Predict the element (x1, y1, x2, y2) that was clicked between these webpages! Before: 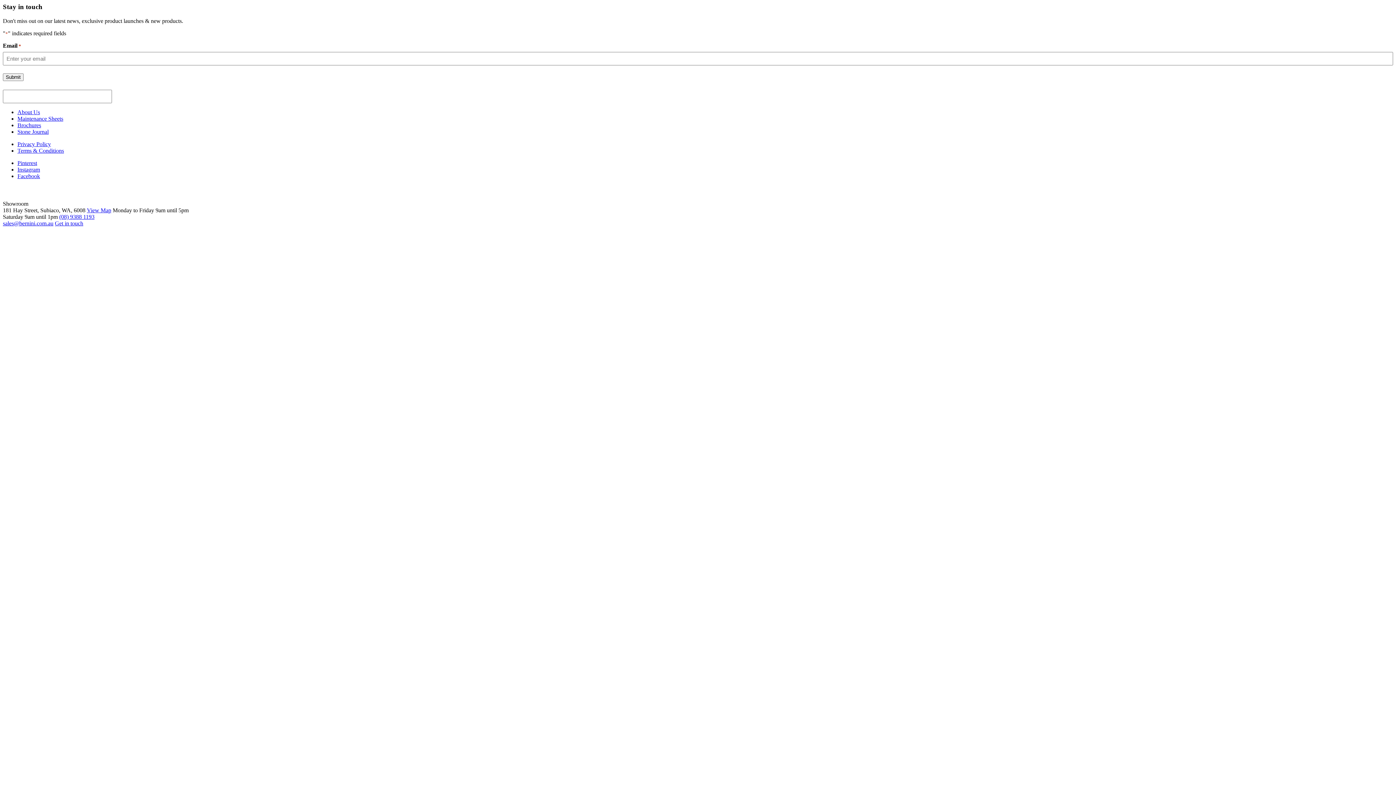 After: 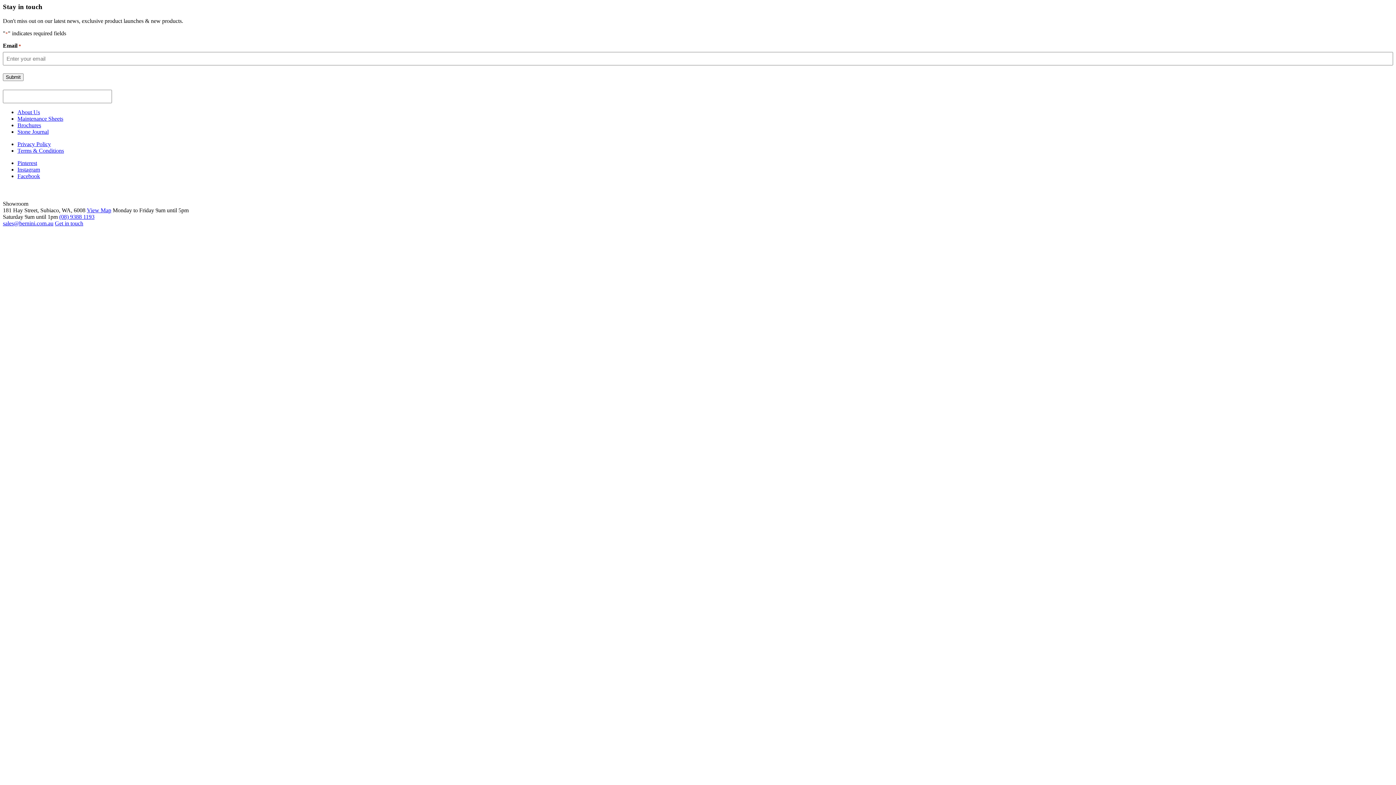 Action: bbox: (17, 172, 40, 179) label: Facebook